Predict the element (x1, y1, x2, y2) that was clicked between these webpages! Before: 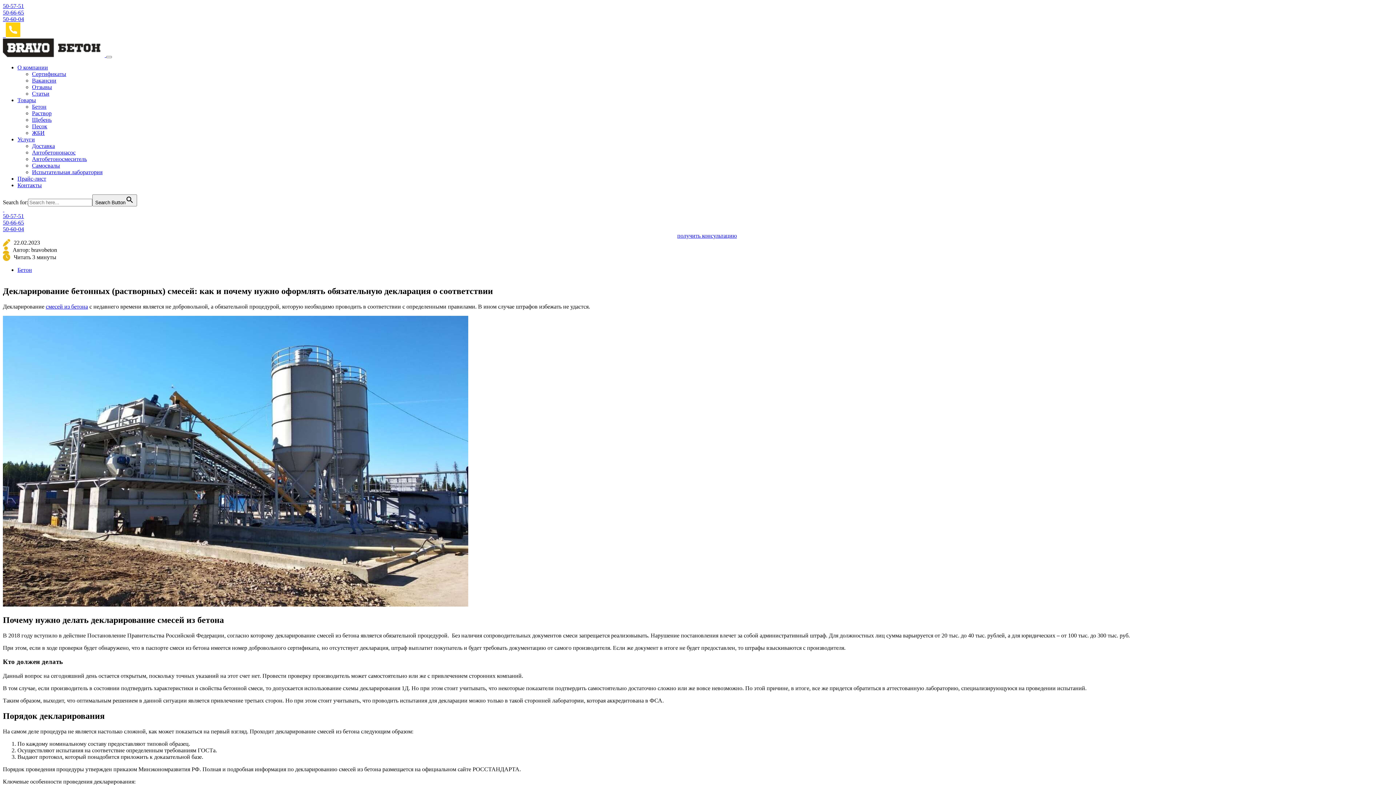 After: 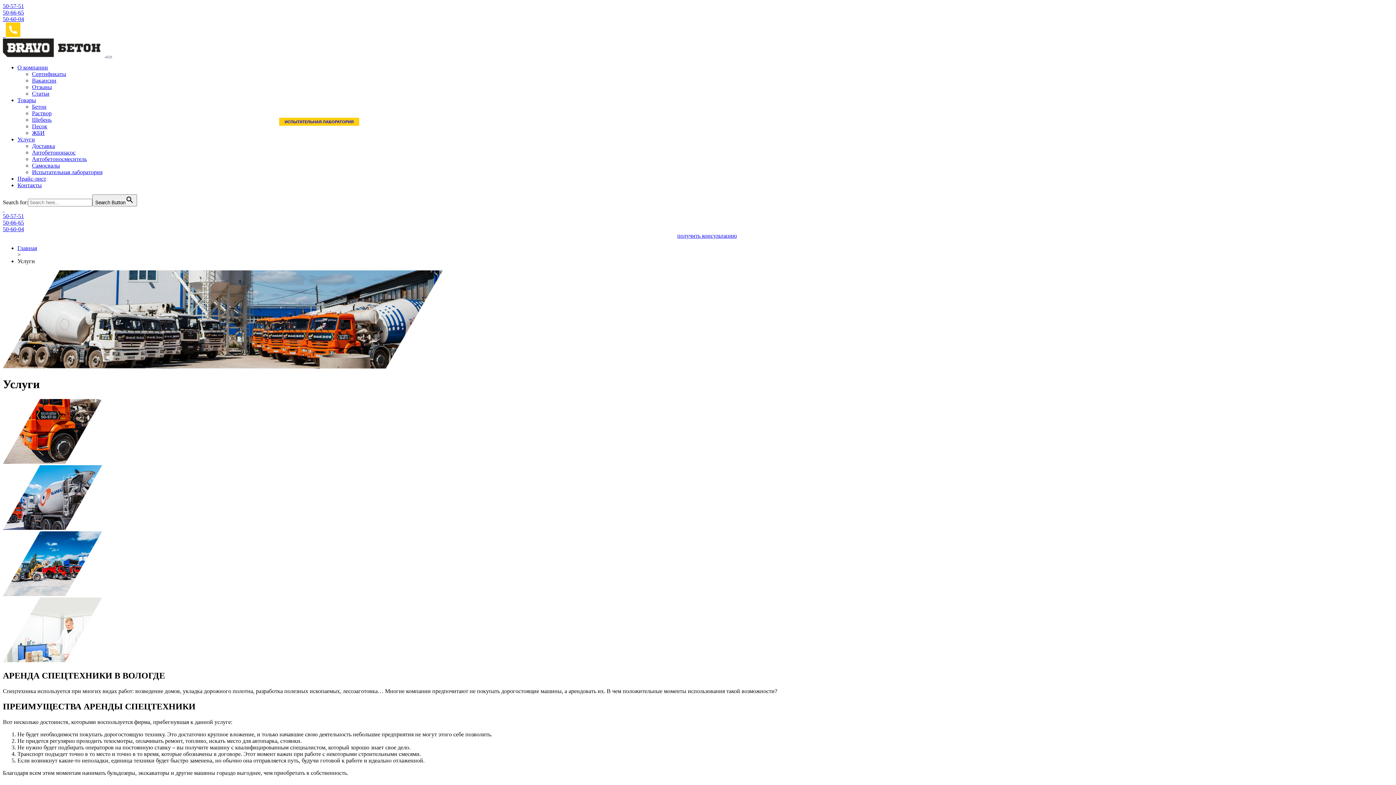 Action: bbox: (17, 136, 34, 142) label: Услуги